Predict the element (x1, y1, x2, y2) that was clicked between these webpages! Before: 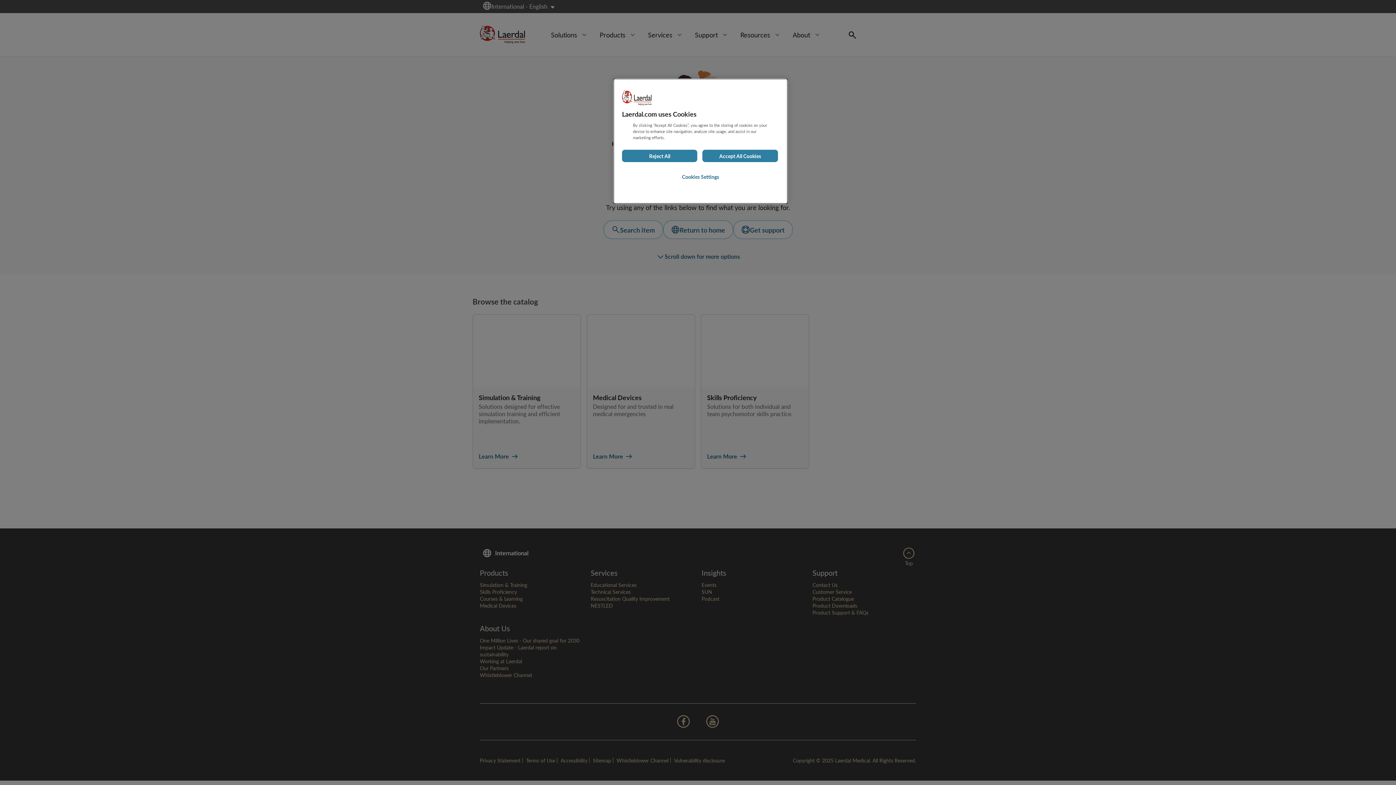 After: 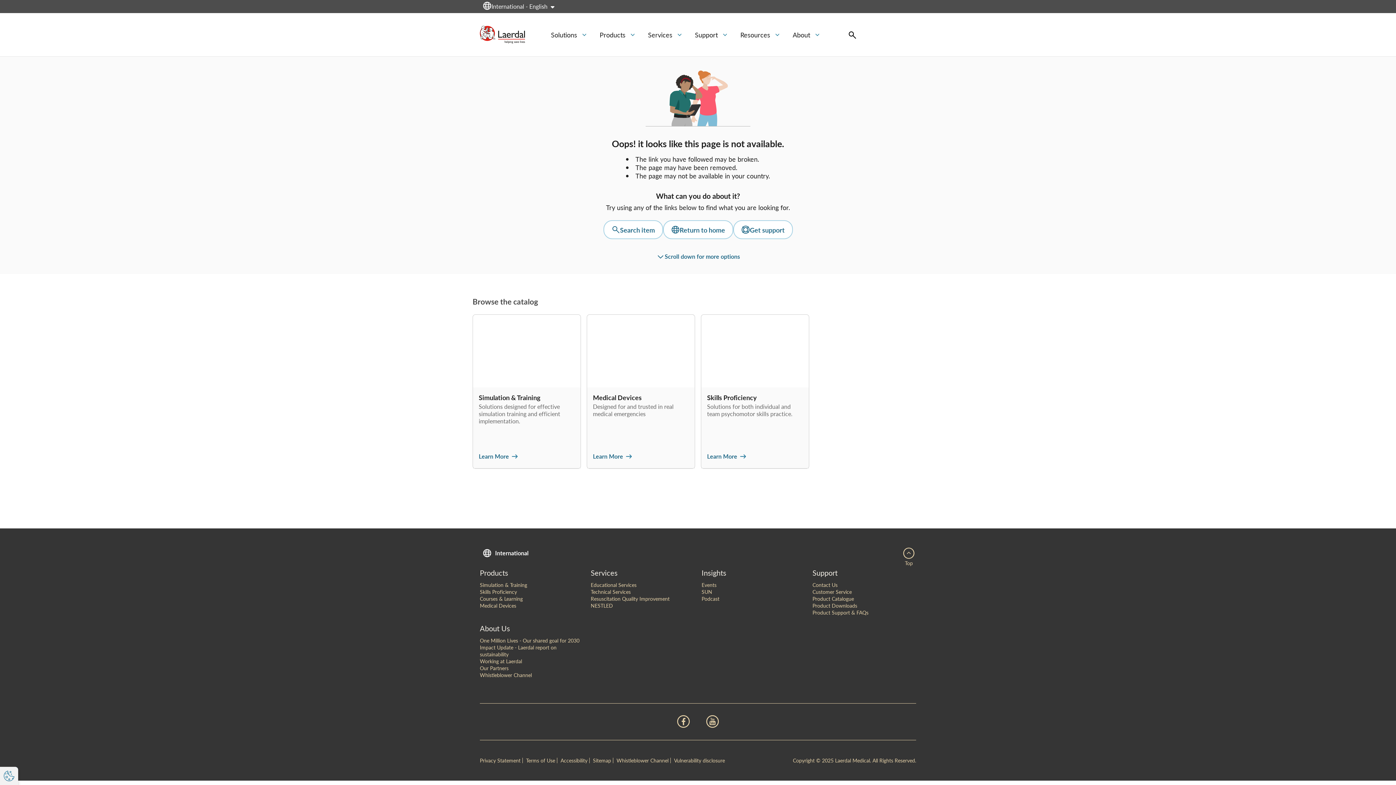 Action: bbox: (702, 149, 778, 162) label: Accept All Cookies